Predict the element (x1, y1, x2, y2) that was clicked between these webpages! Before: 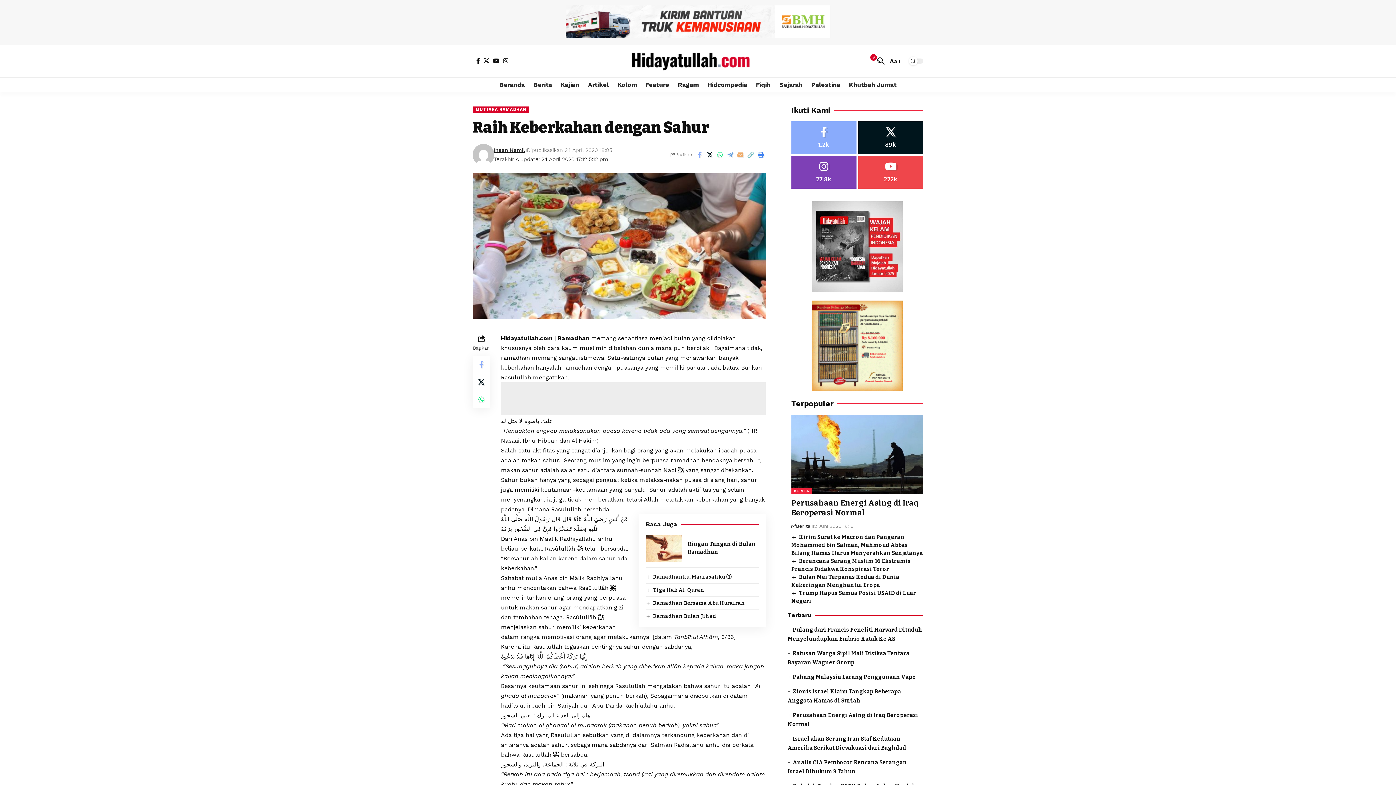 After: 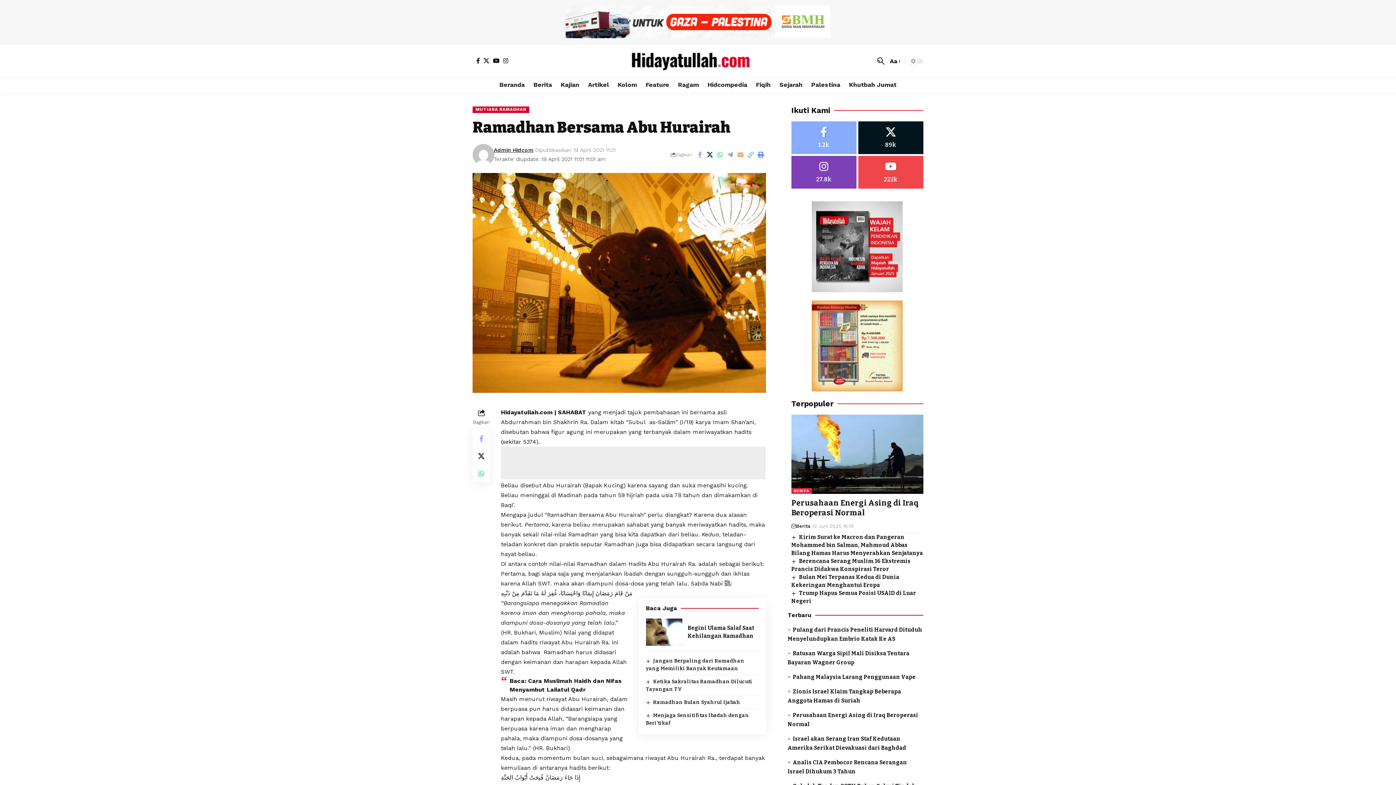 Action: label: Ramadhan Bersama Abu Hurairah bbox: (653, 600, 745, 606)